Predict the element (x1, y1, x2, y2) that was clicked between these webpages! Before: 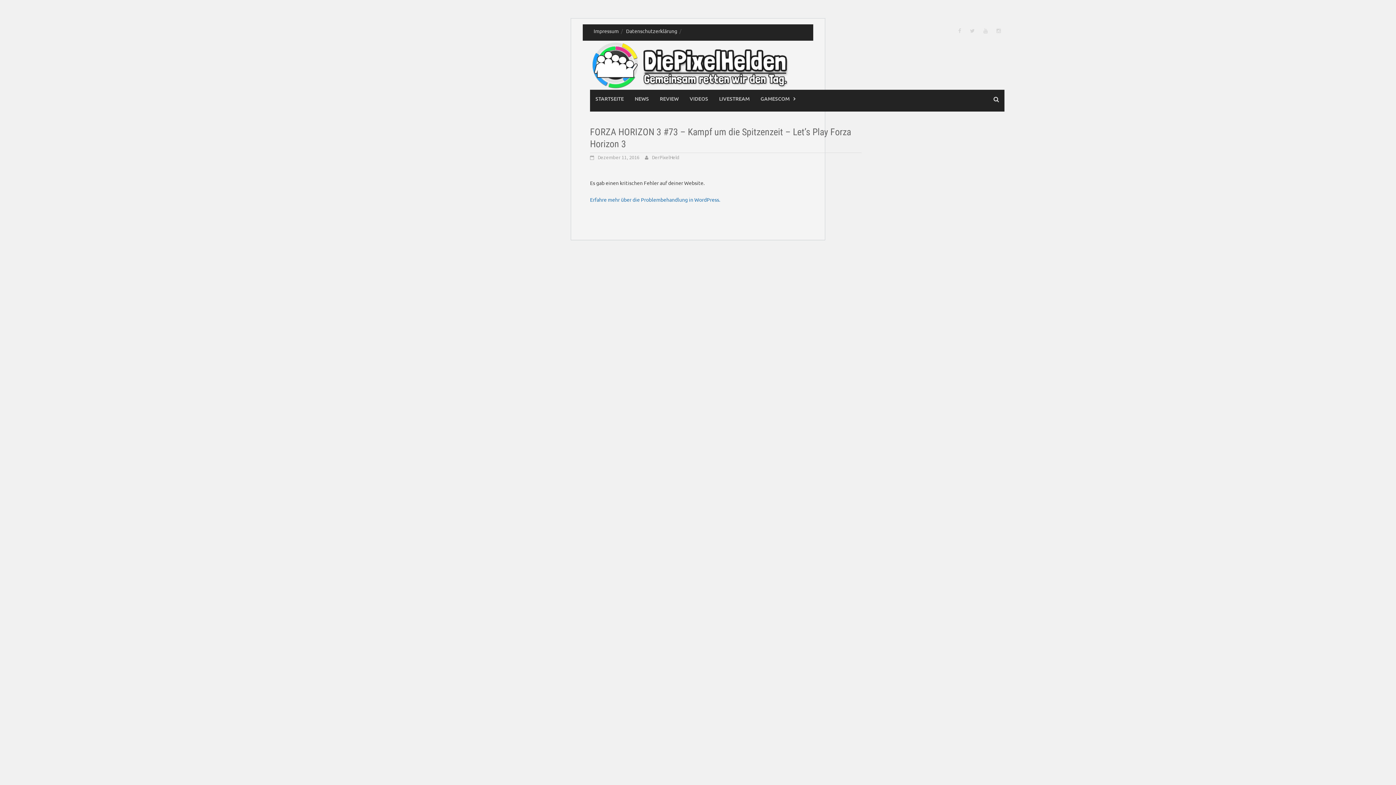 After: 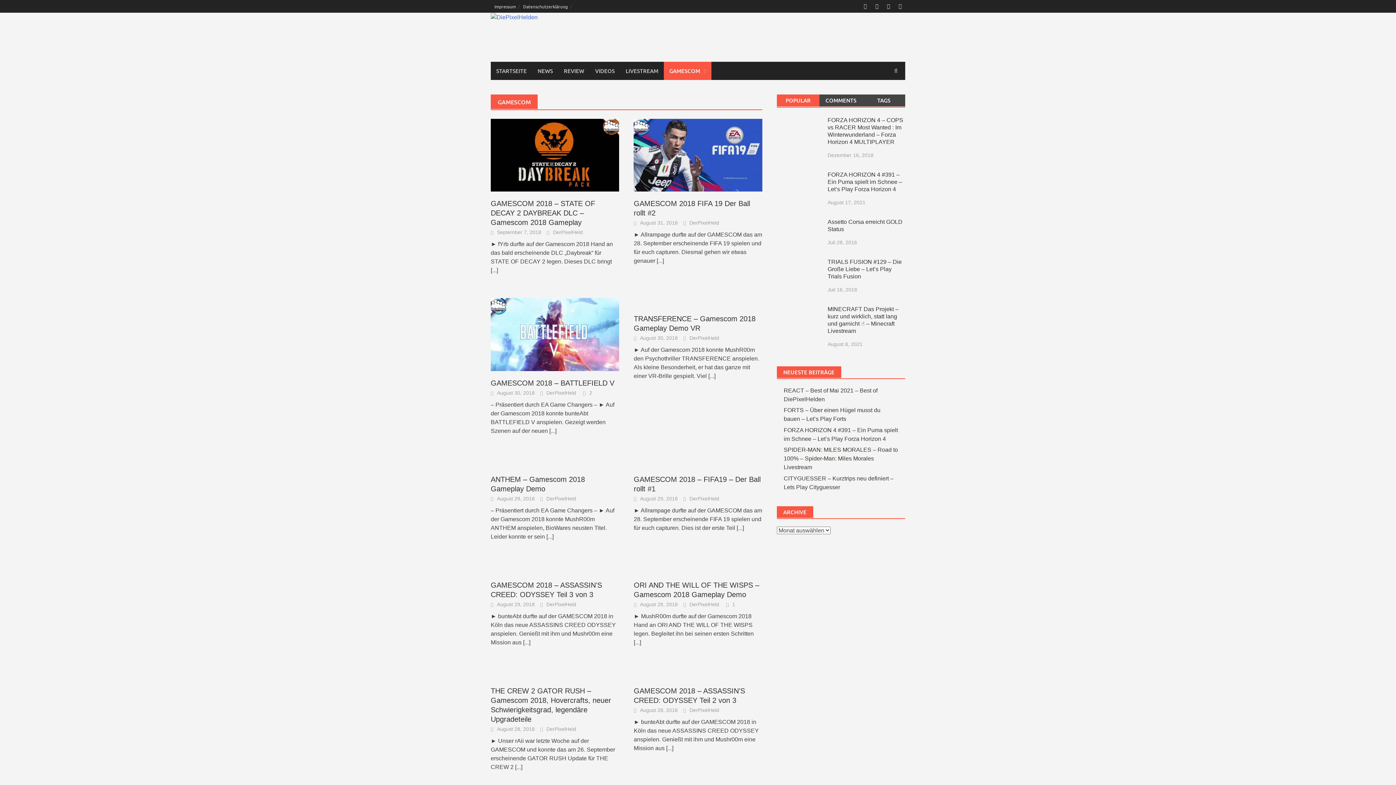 Action: bbox: (755, 89, 801, 108) label: GAMESCOM